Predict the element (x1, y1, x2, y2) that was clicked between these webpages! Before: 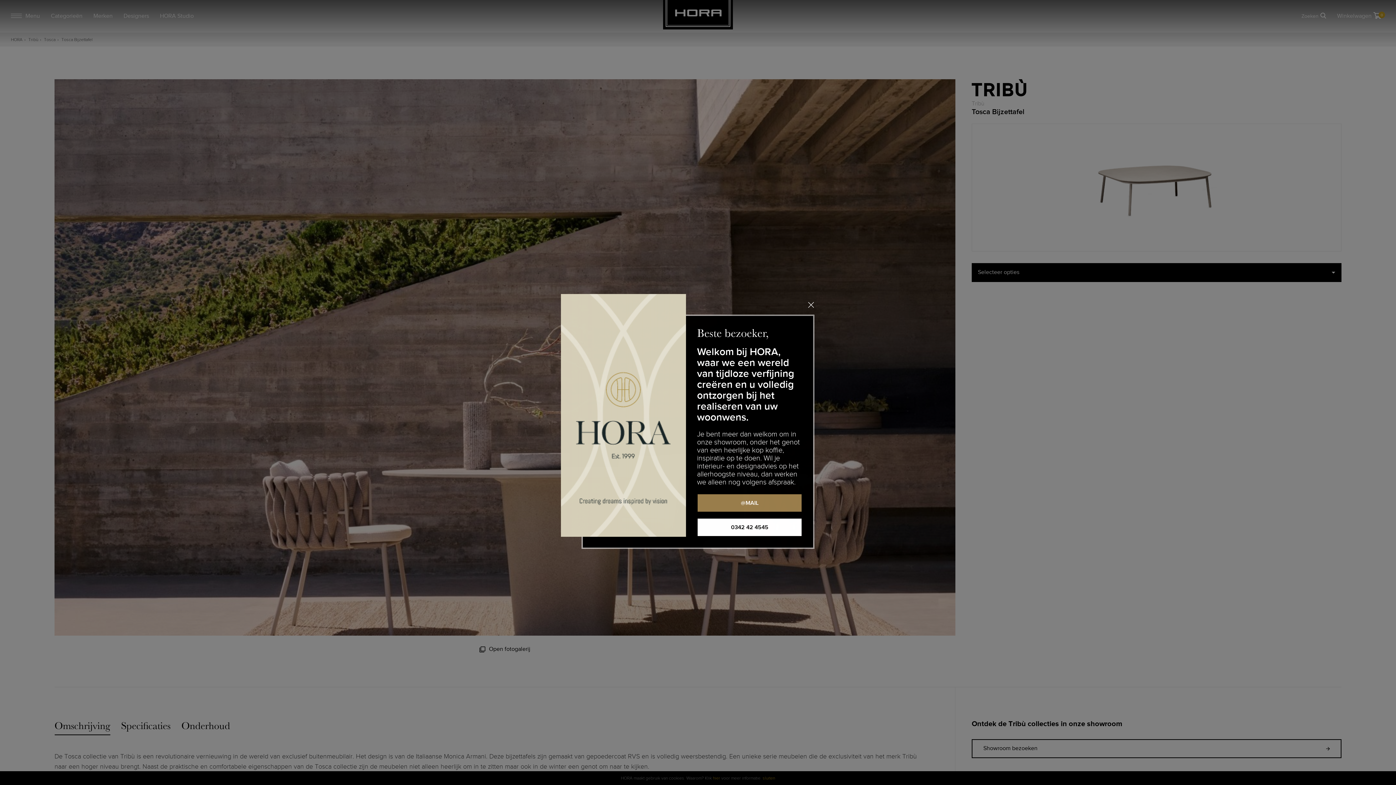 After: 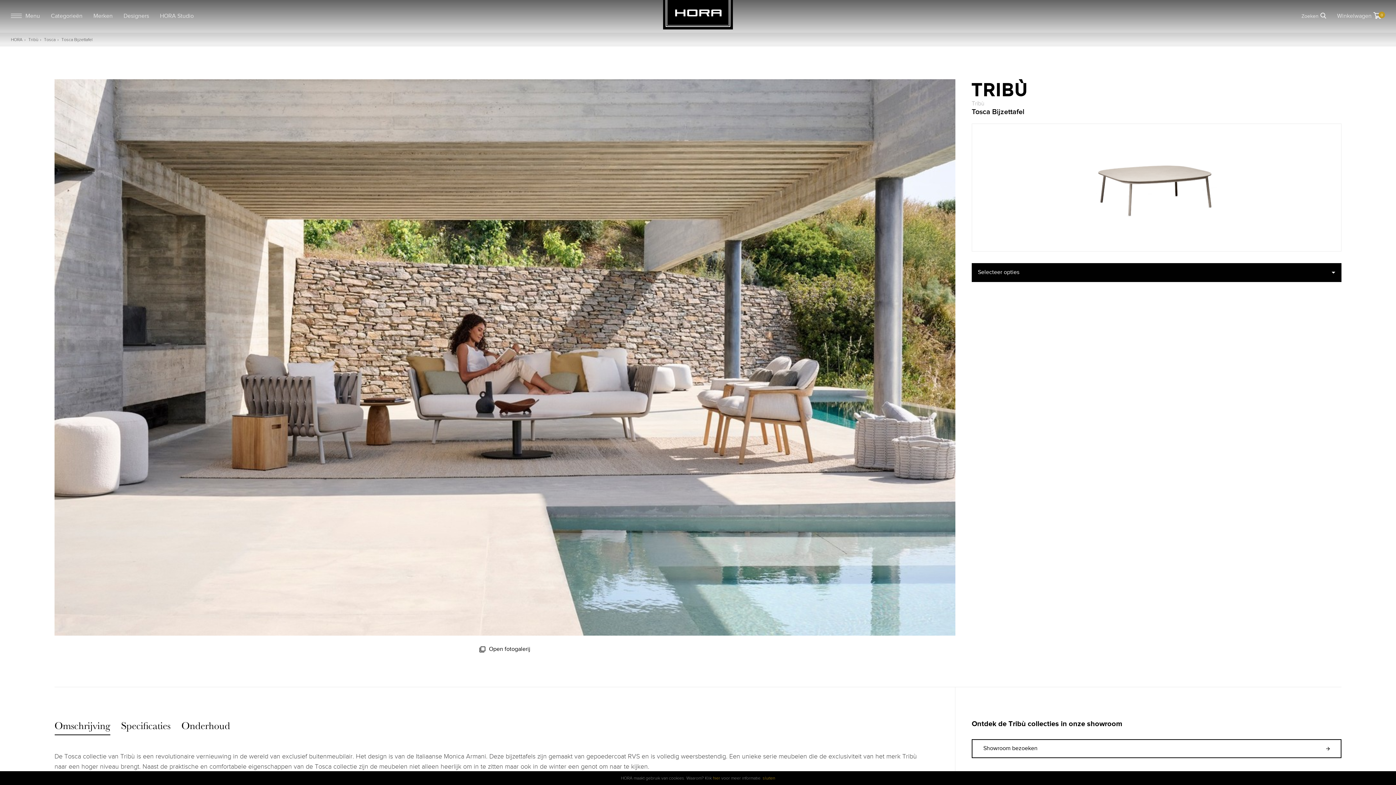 Action: bbox: (808, 302, 814, 309) label: close popup